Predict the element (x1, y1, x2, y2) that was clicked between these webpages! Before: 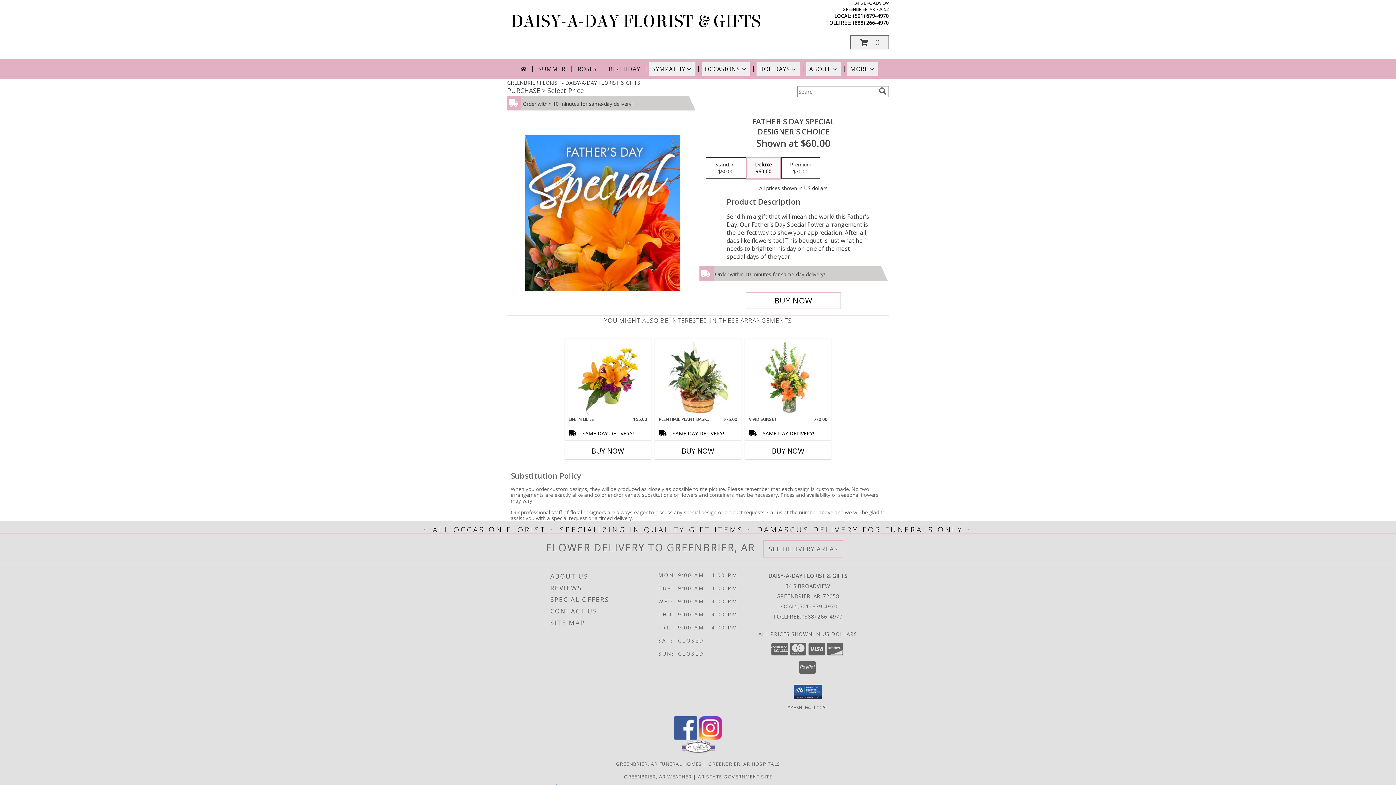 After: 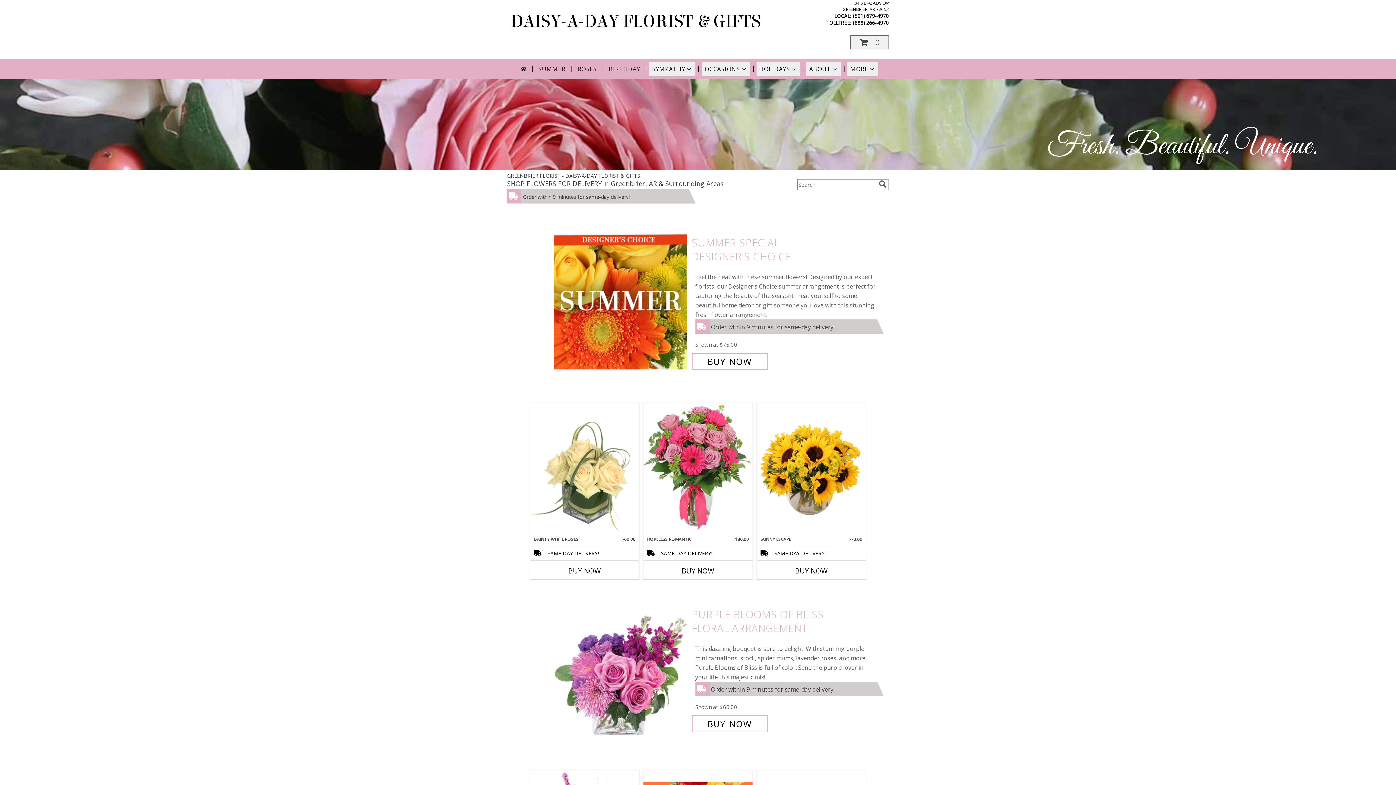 Action: bbox: (517, 61, 529, 76)